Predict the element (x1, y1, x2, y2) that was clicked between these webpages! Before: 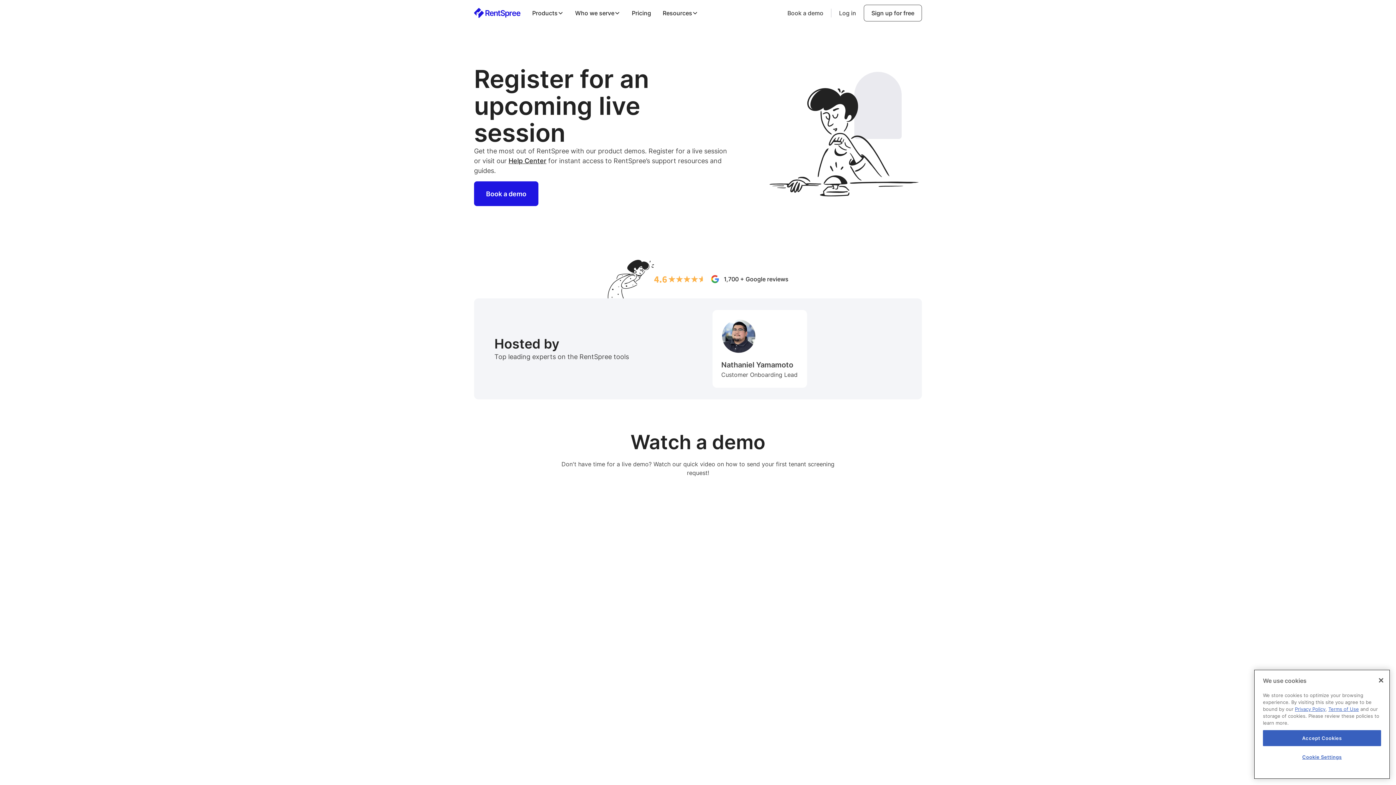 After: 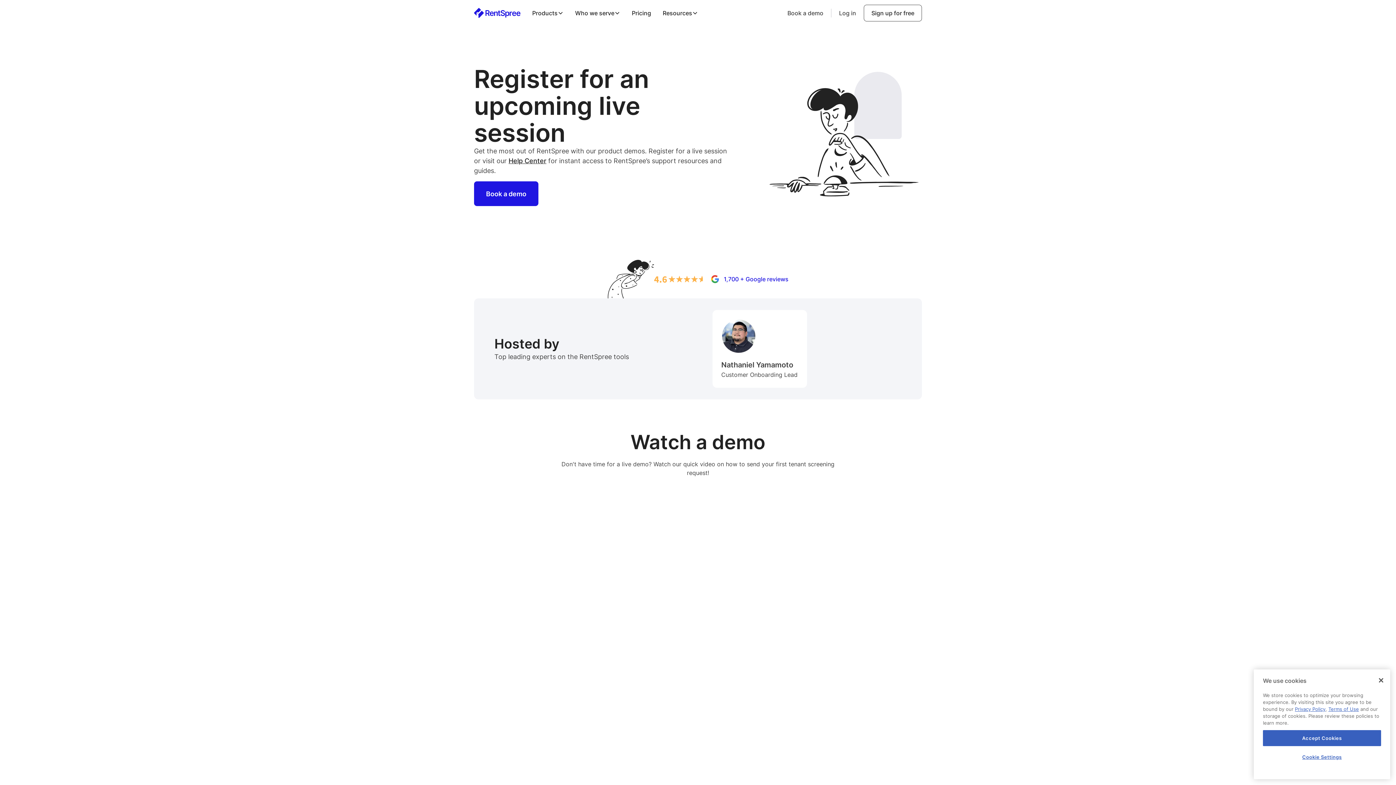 Action: bbox: (654, 272, 788, 285) label: 1,700 + Google reviews